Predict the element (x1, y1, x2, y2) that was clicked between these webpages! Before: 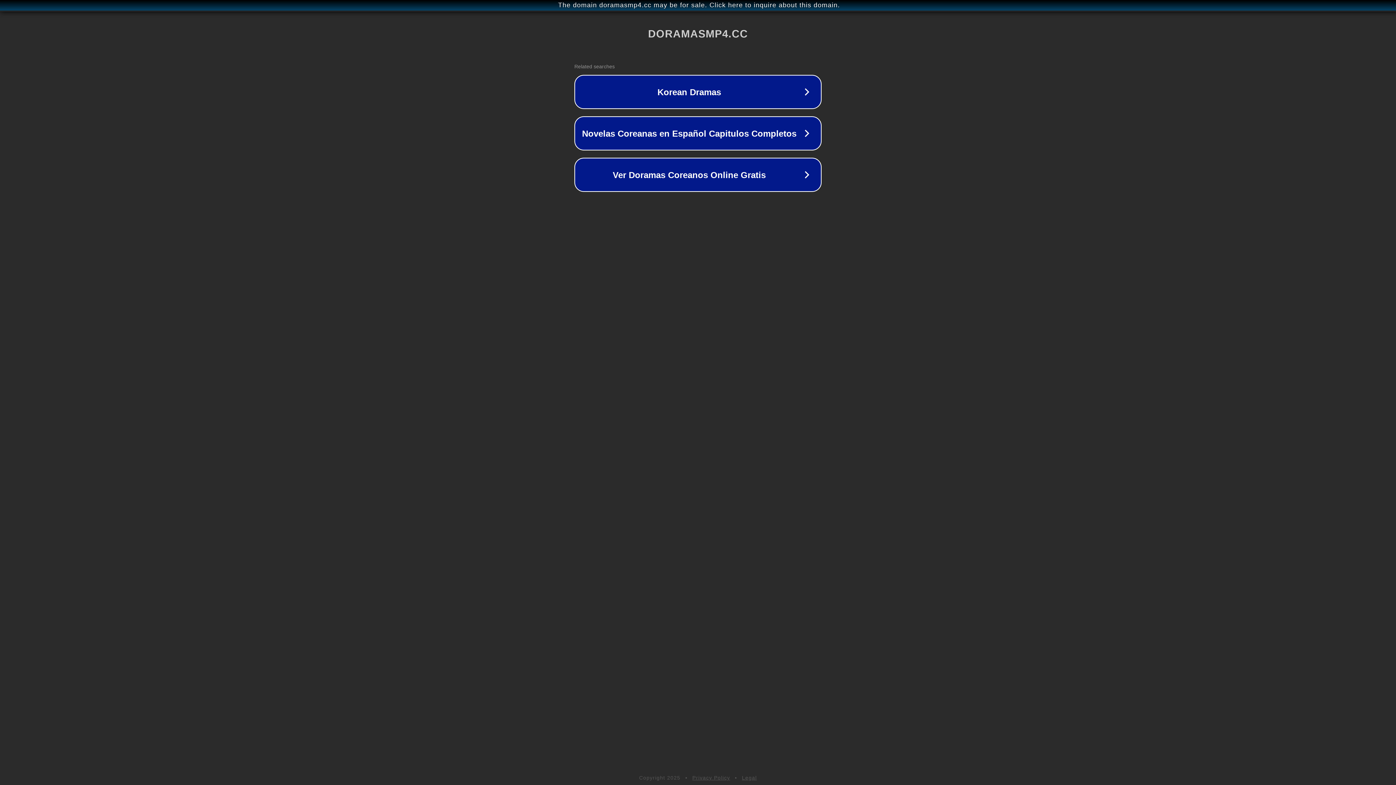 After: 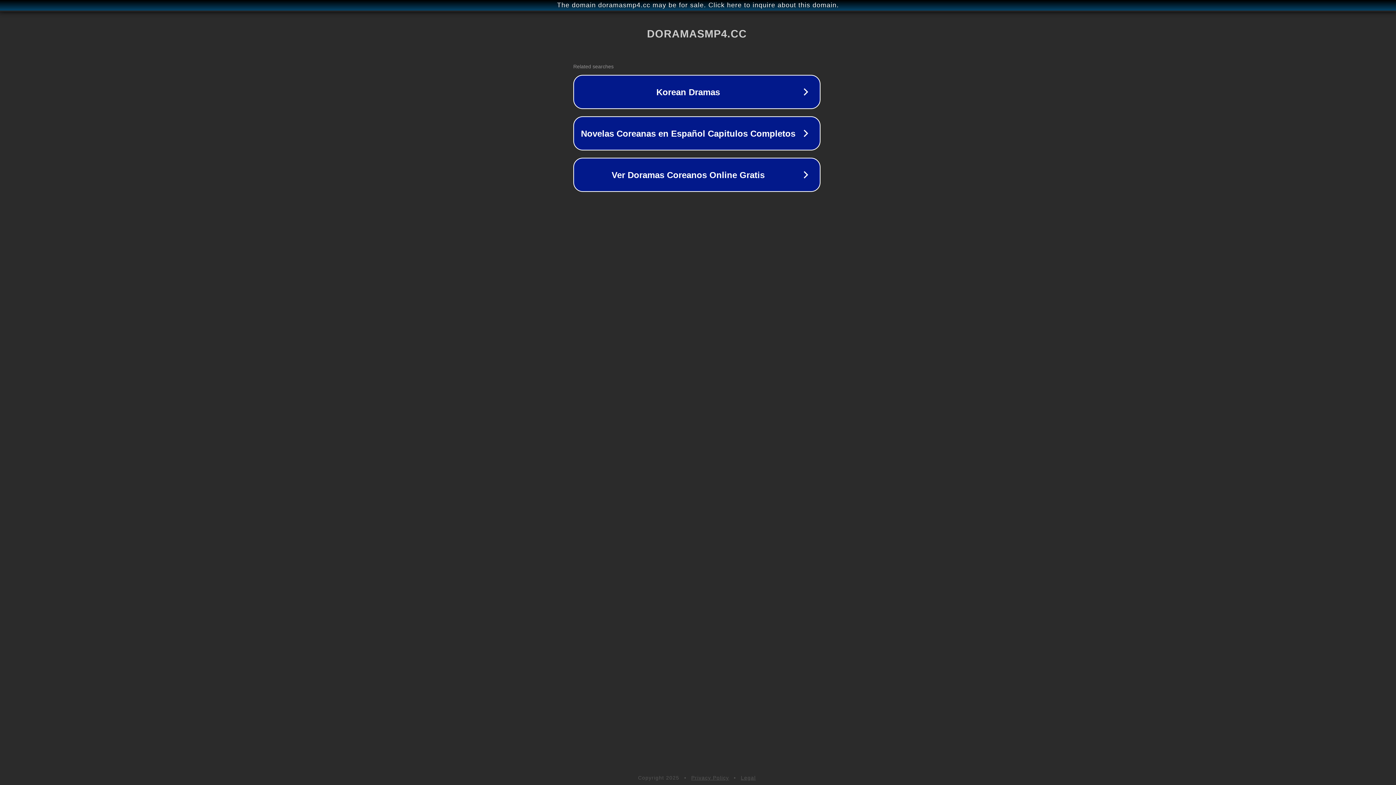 Action: label: The domain doramasmp4.cc may be for sale. Click here to inquire about this domain. bbox: (1, 1, 1397, 9)